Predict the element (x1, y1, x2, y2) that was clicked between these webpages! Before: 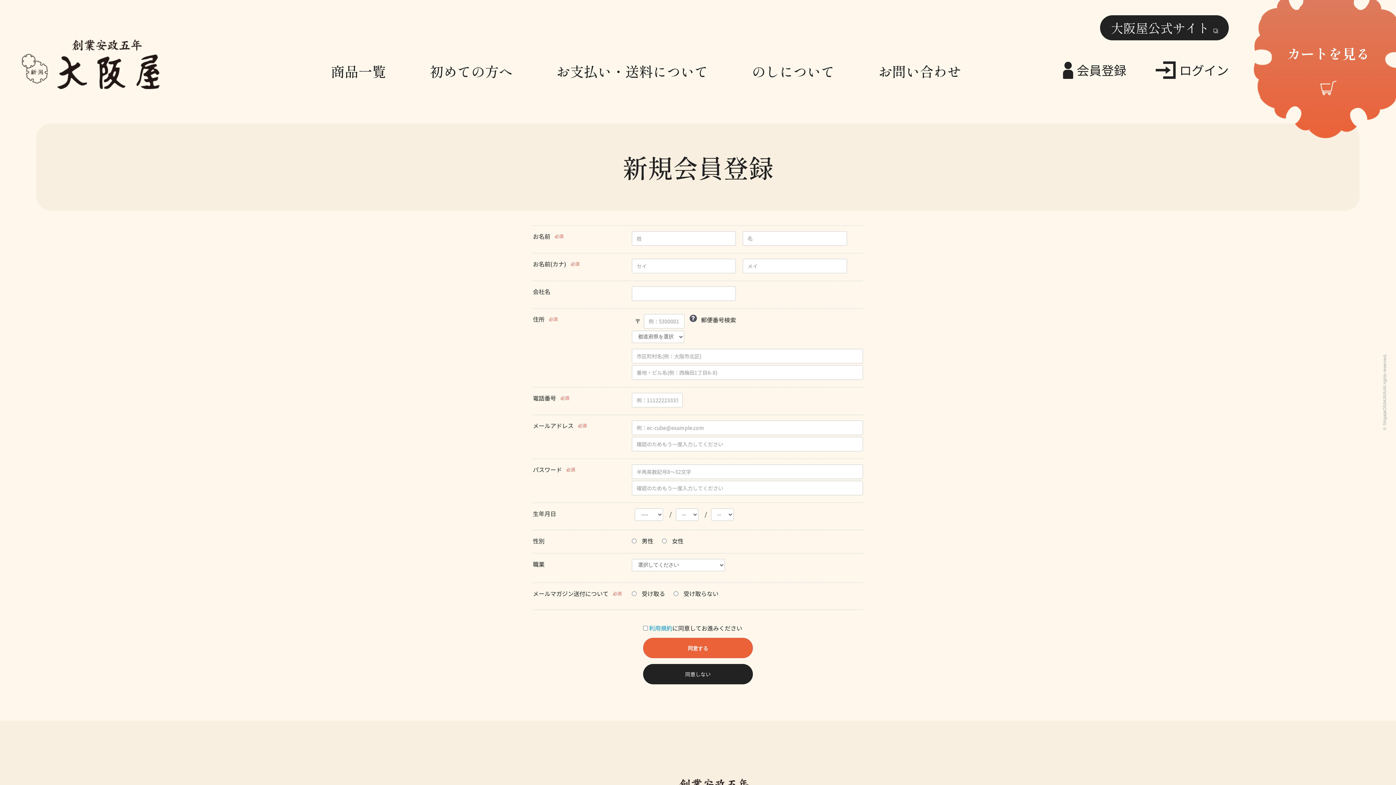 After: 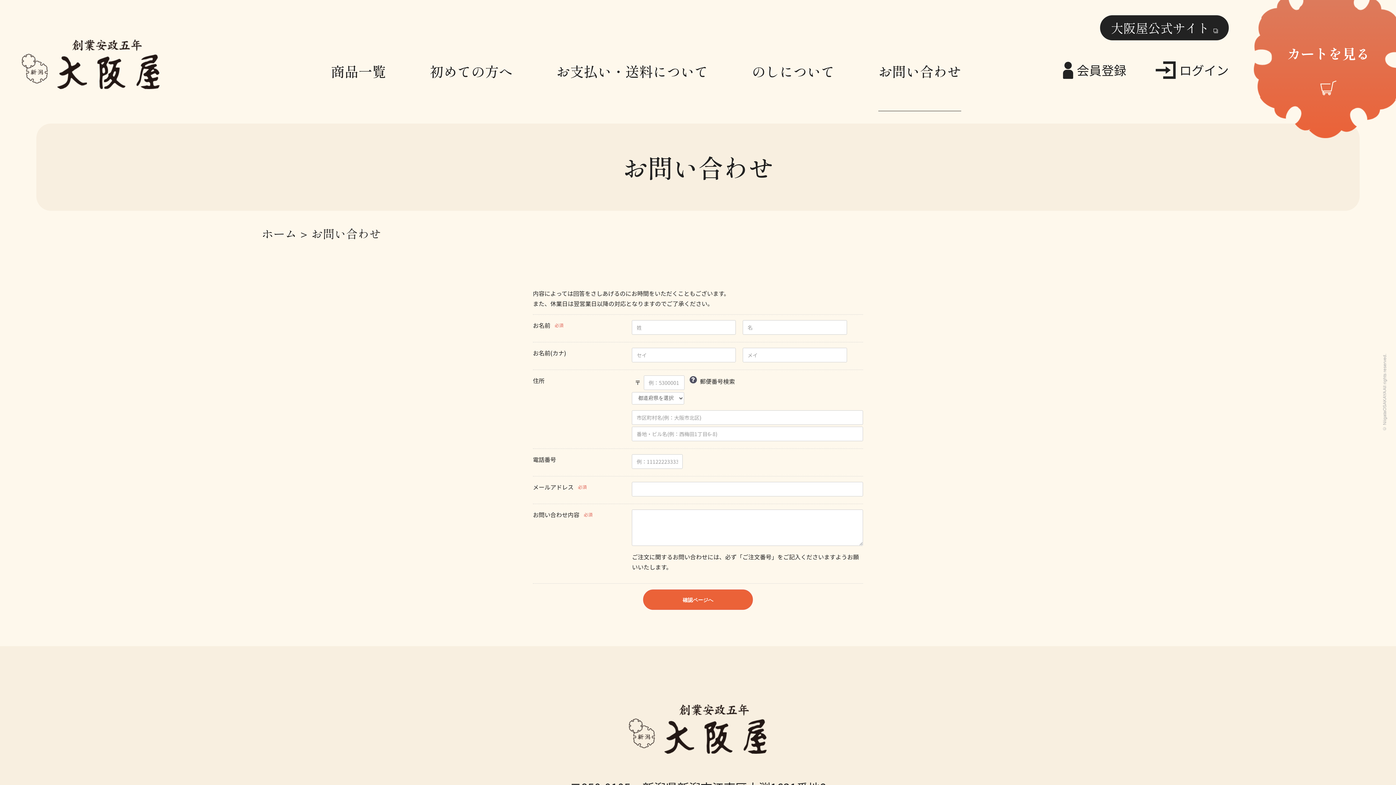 Action: label: お問い合わせ bbox: (878, 61, 961, 81)